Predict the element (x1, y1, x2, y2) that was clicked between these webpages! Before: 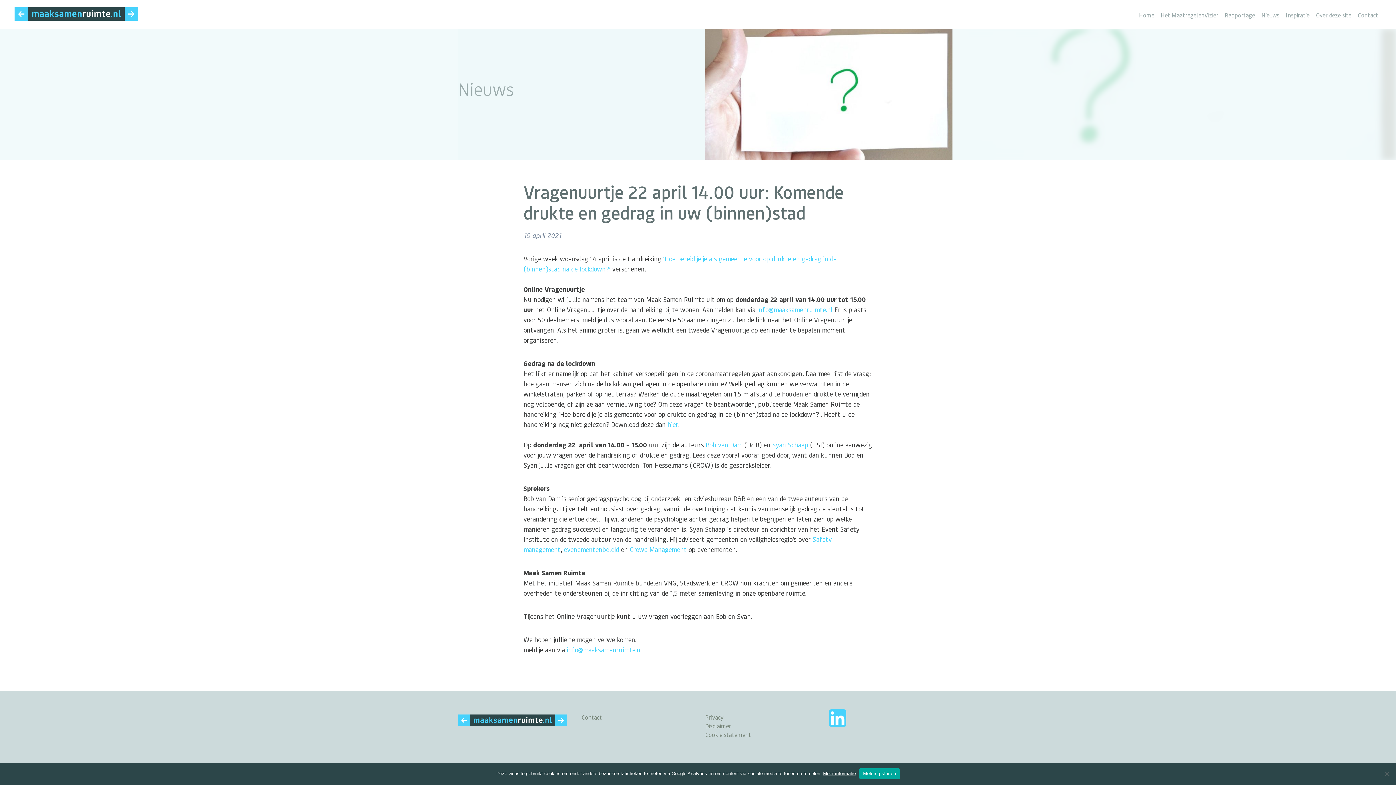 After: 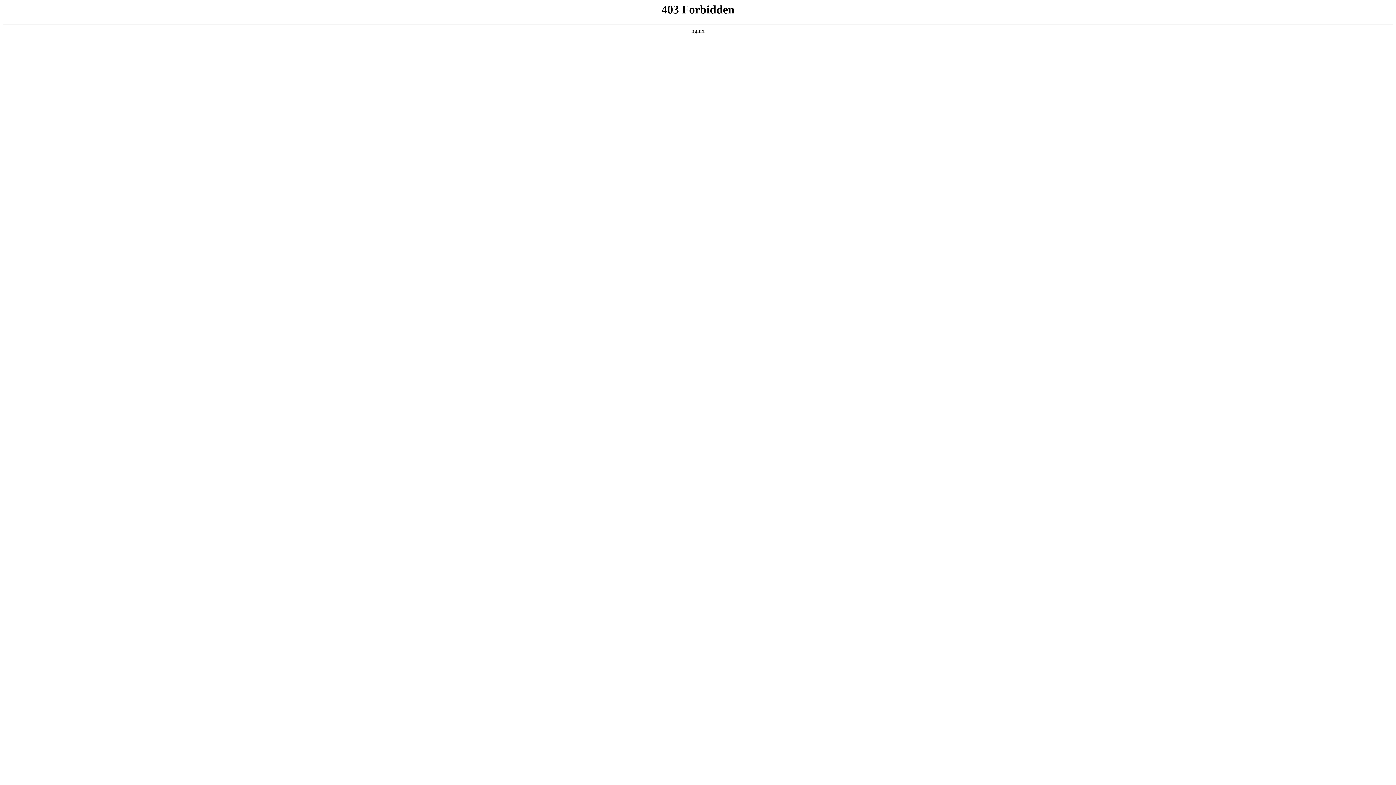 Action: label: Crowd Management bbox: (629, 545, 686, 553)